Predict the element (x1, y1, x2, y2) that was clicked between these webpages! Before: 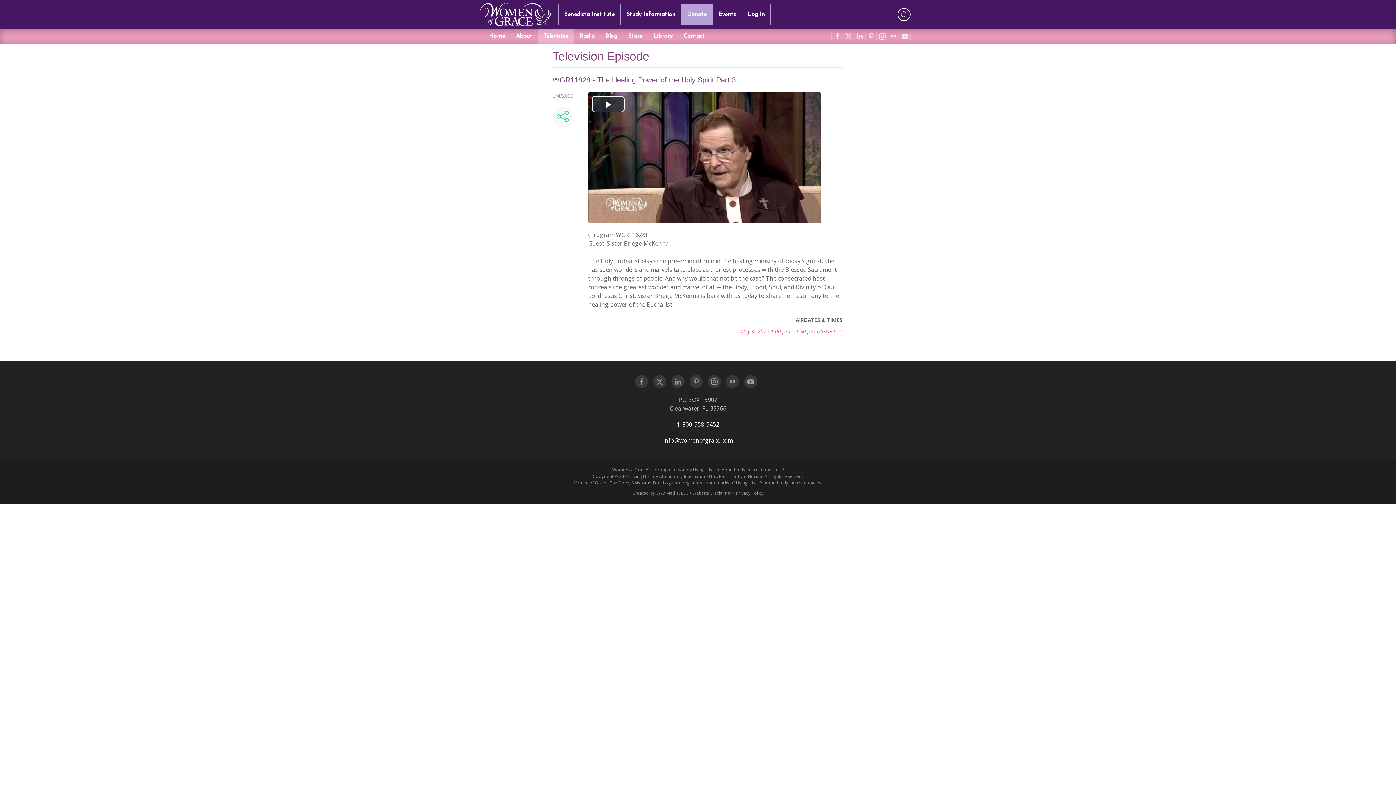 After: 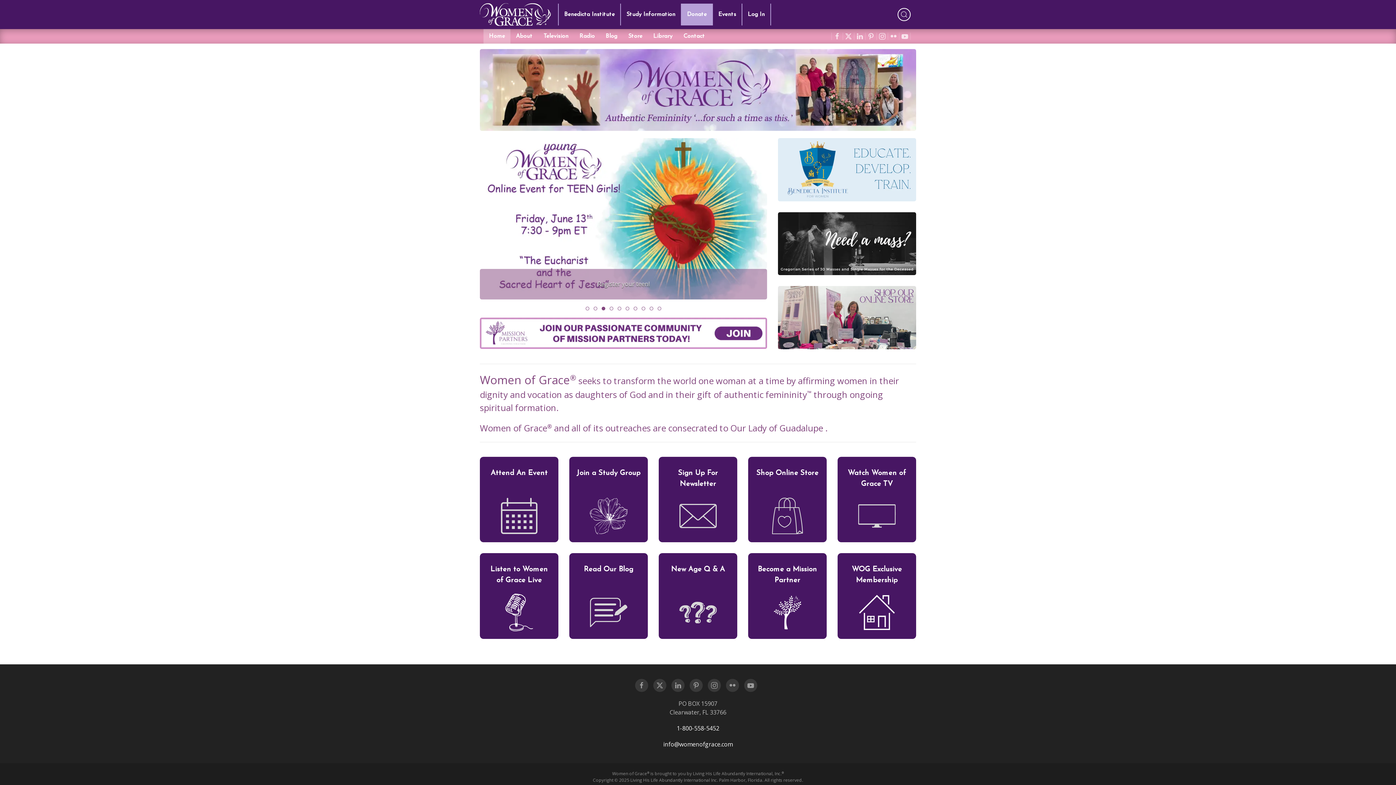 Action: bbox: (483, 29, 510, 43) label: Home